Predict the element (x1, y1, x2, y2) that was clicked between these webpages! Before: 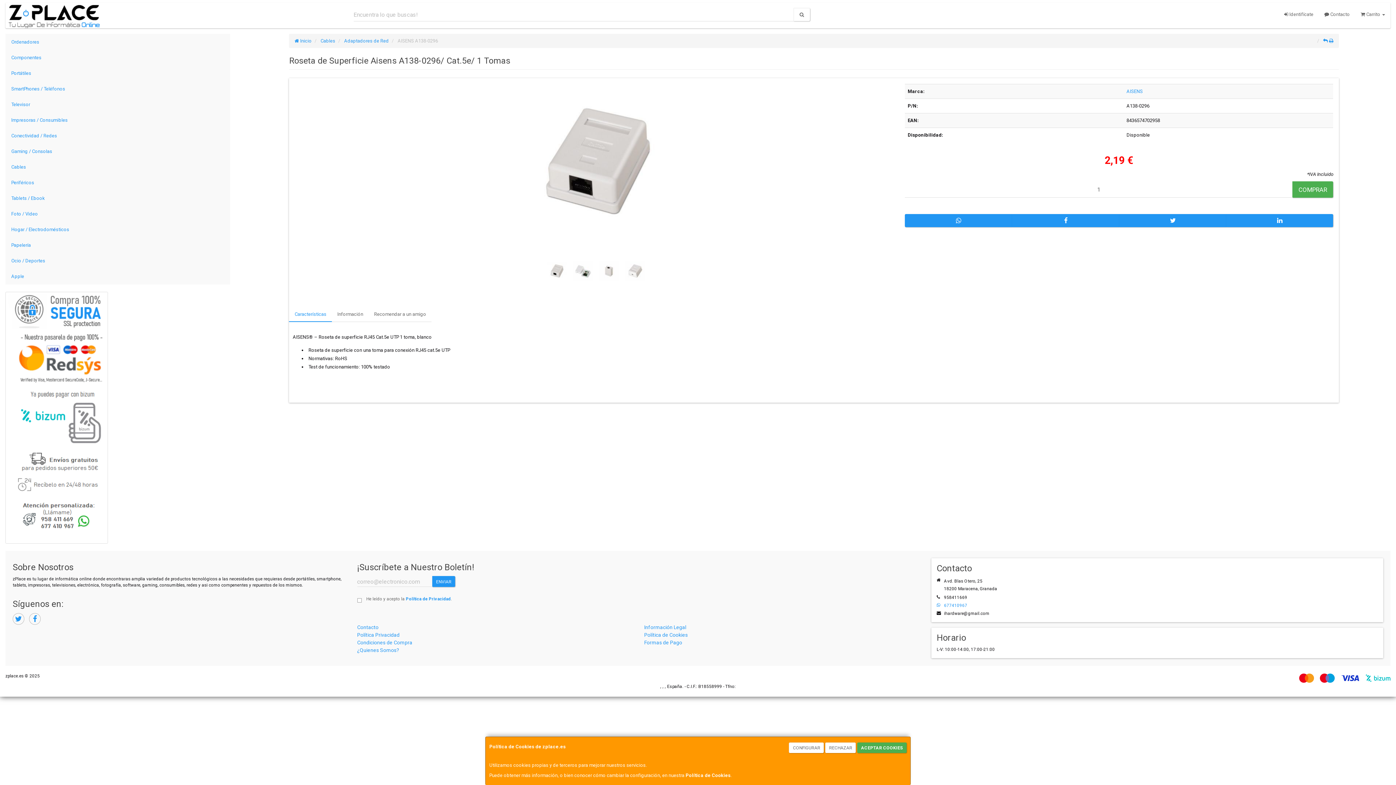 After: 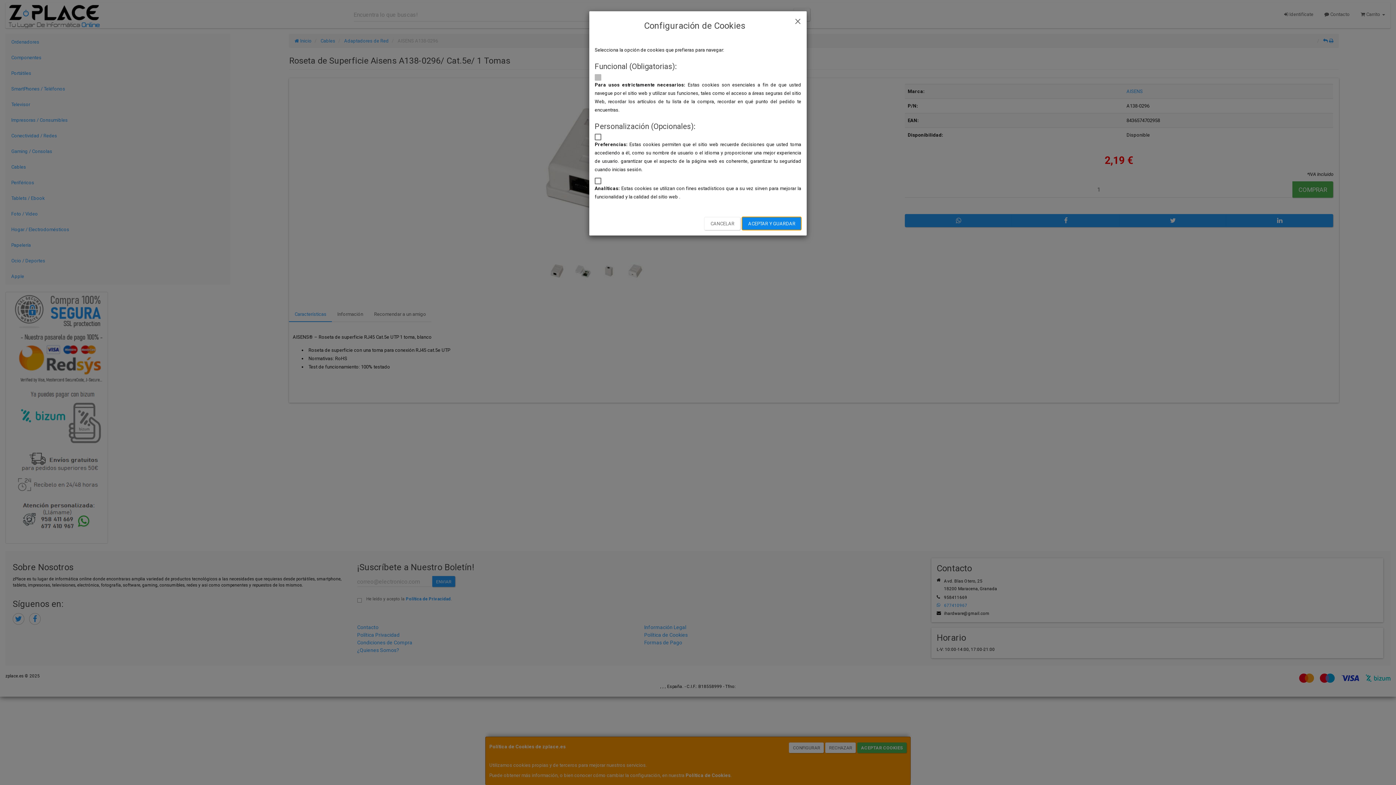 Action: bbox: (789, 742, 824, 753) label: CONFIGURAR